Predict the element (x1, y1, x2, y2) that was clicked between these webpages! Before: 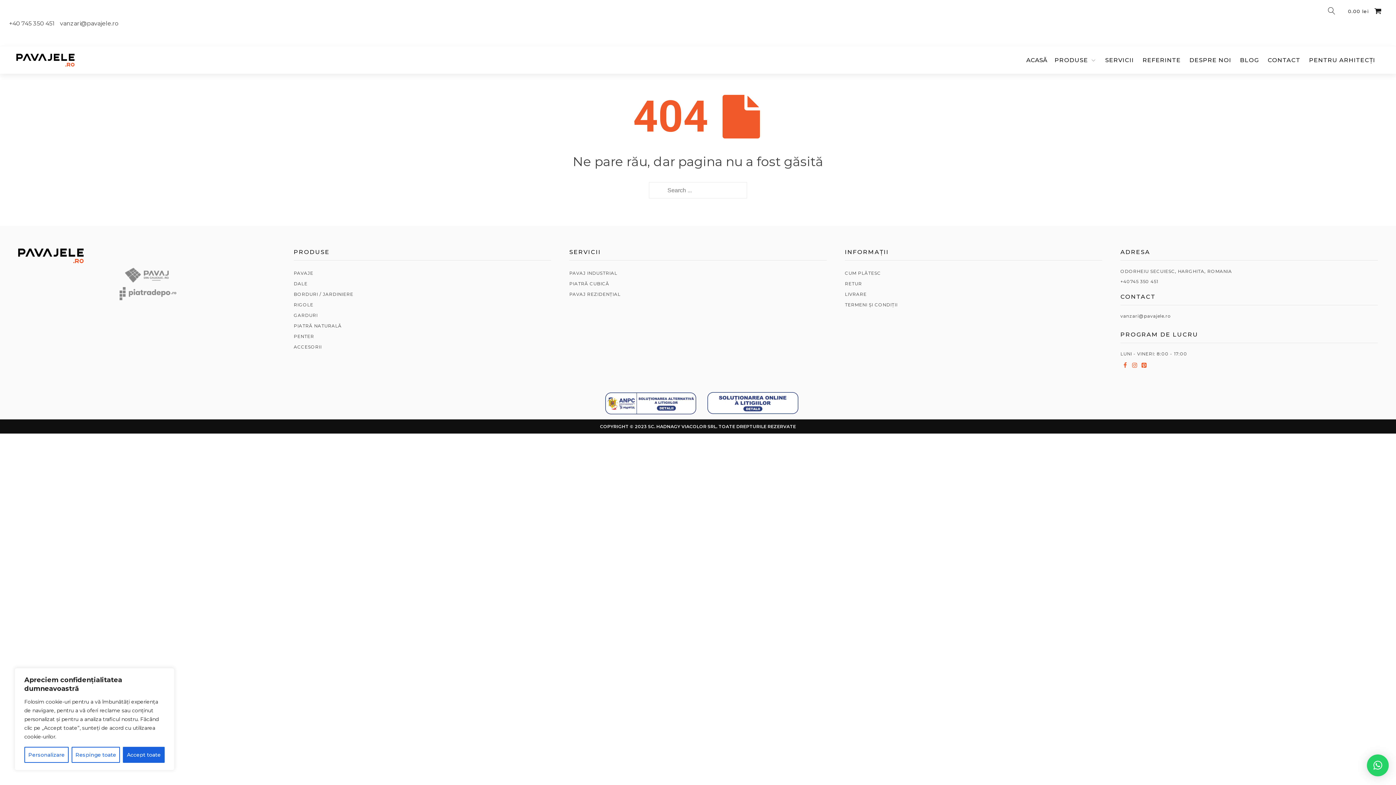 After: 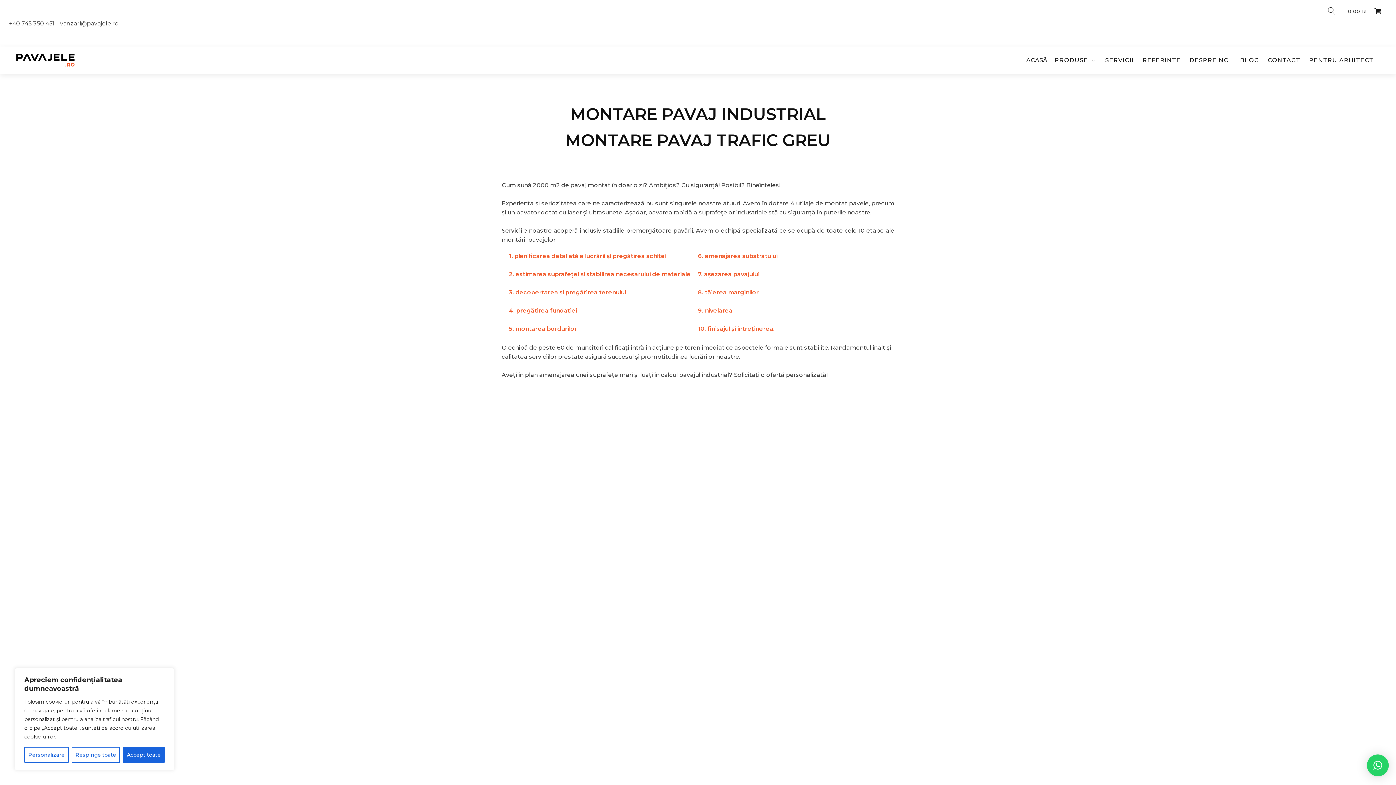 Action: bbox: (569, 268, 826, 278) label: PAVAJ INDUSTRIAL